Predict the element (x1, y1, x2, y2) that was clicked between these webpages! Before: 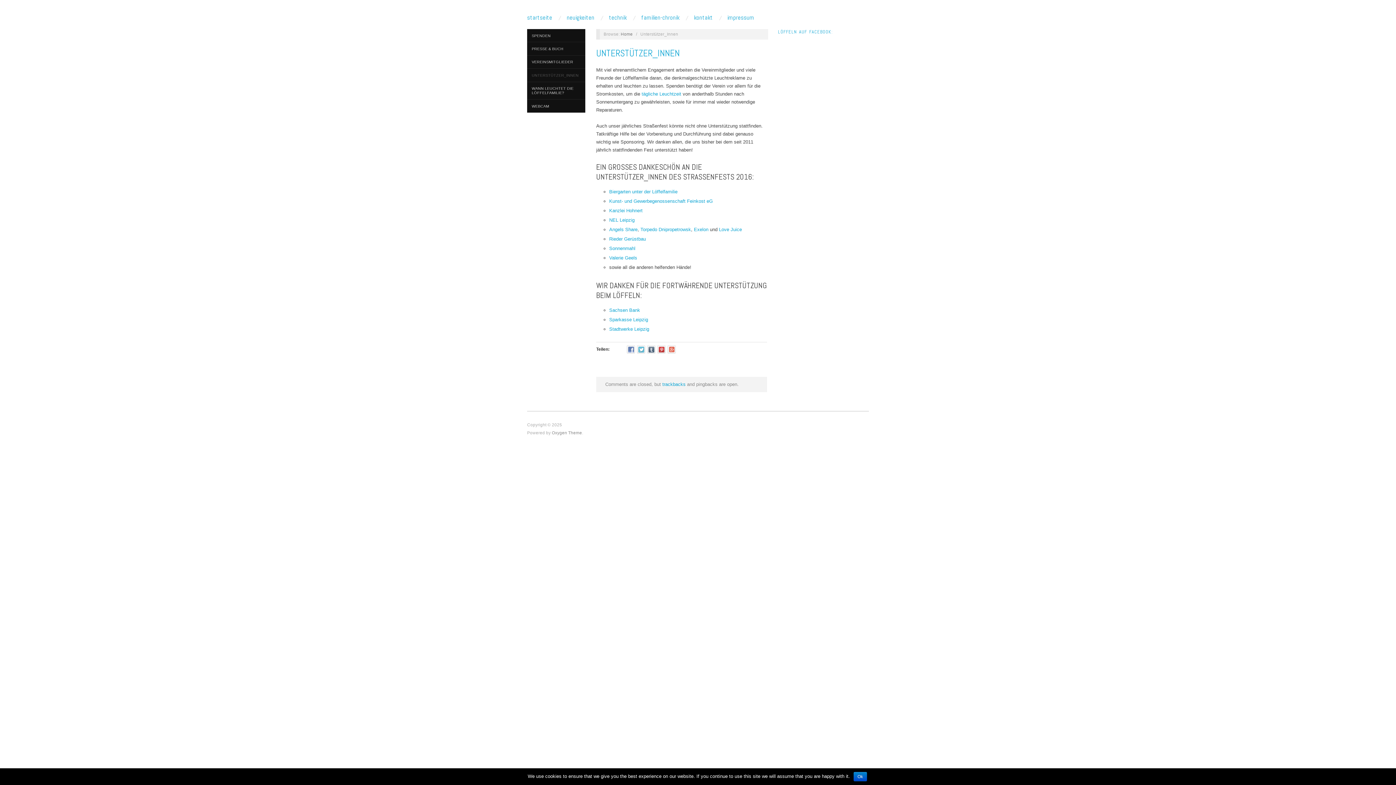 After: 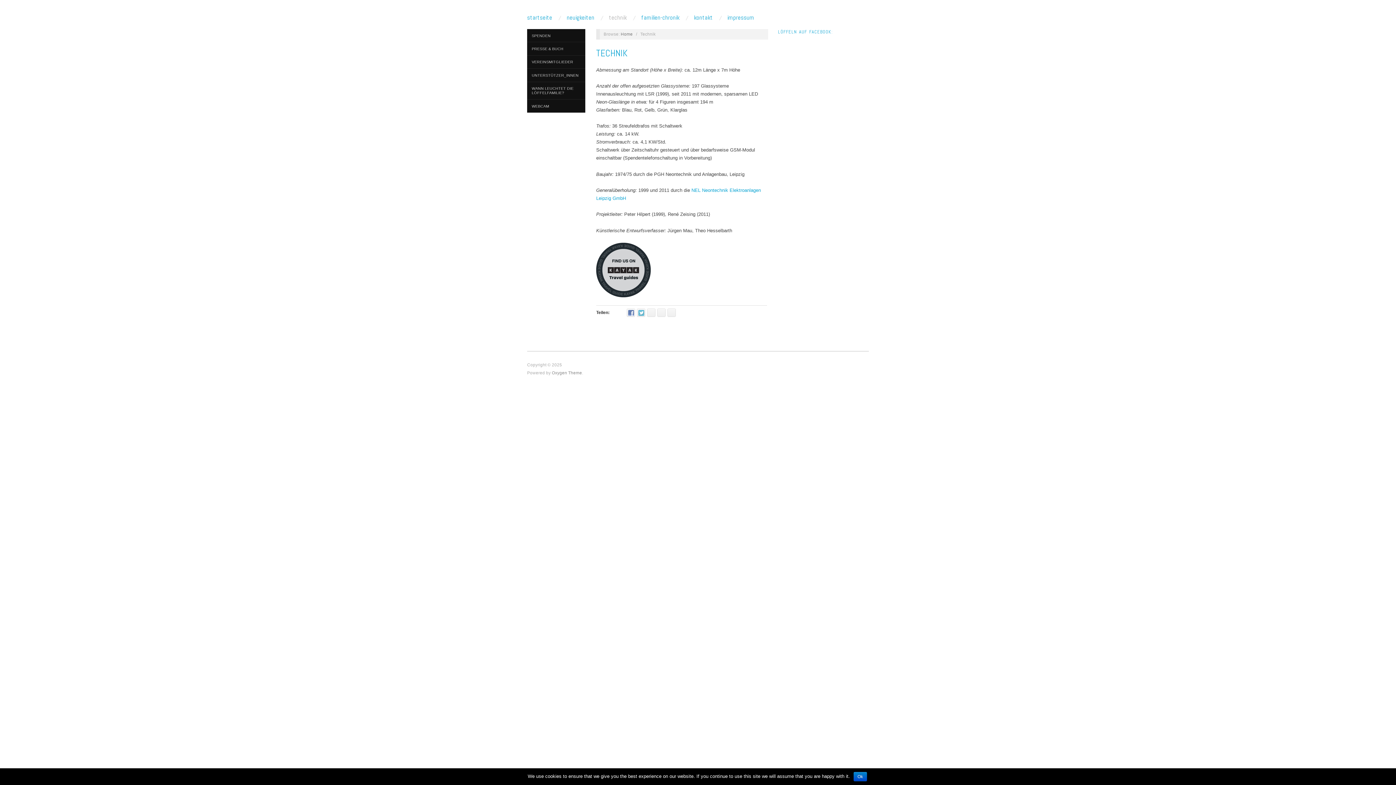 Action: bbox: (609, 14, 626, 20) label: technik